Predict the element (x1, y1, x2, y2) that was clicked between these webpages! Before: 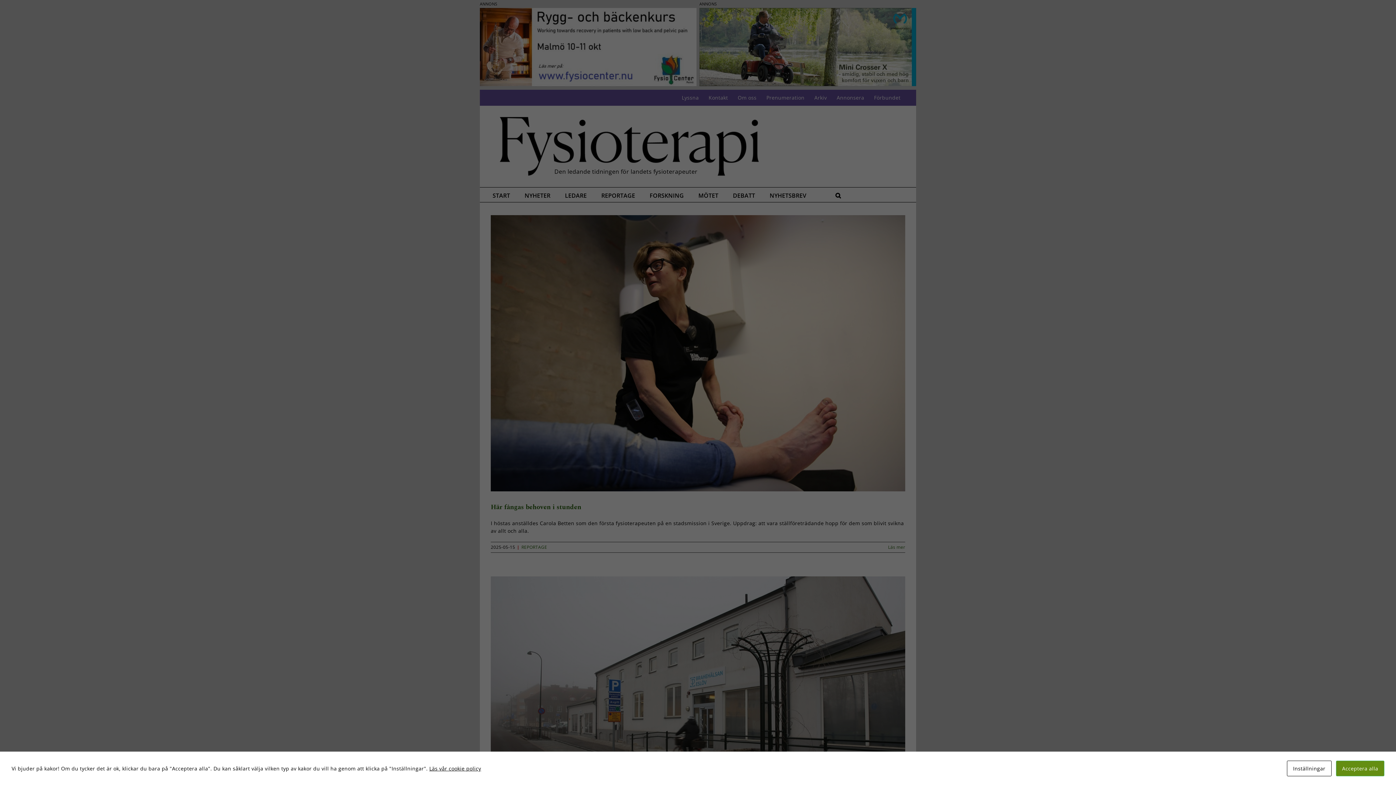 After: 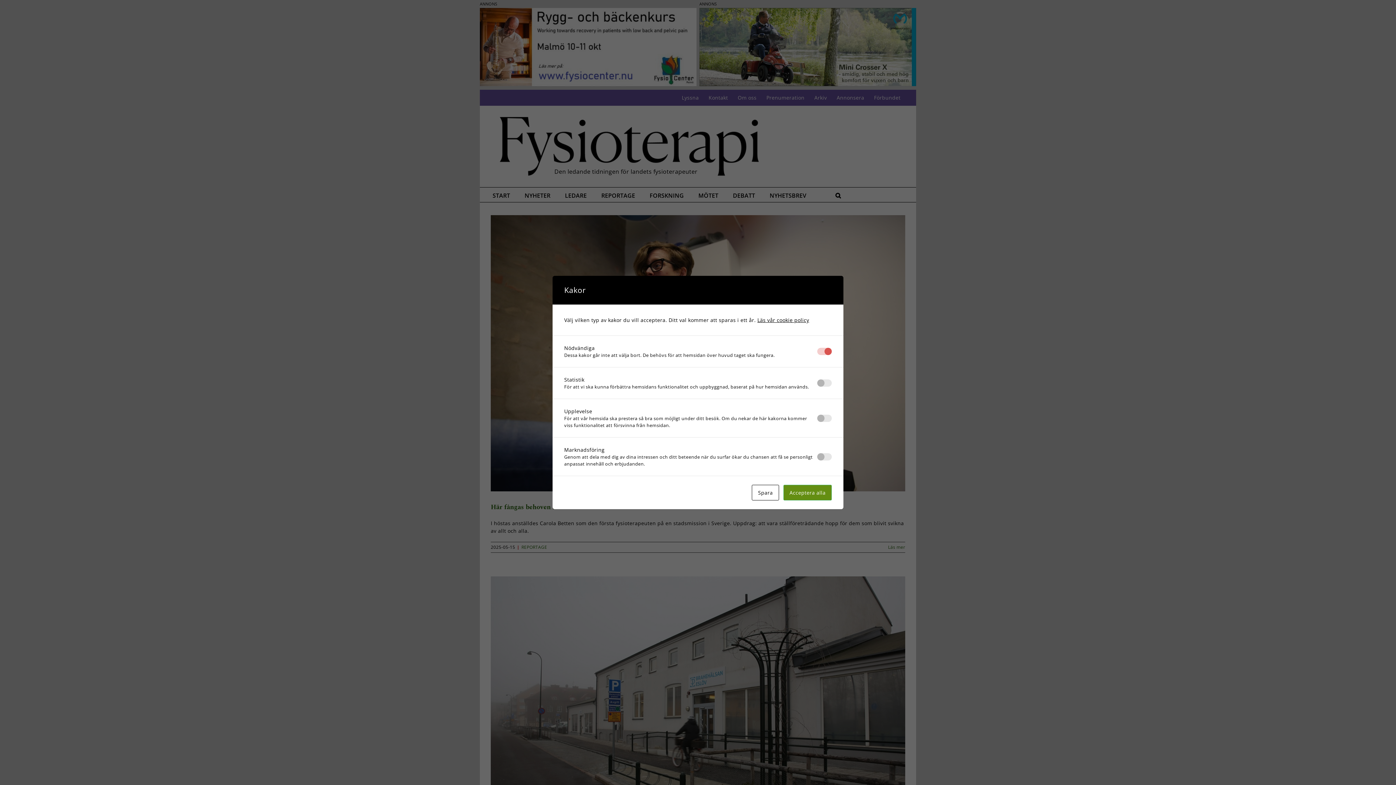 Action: bbox: (1287, 761, 1331, 776) label: Inställningar